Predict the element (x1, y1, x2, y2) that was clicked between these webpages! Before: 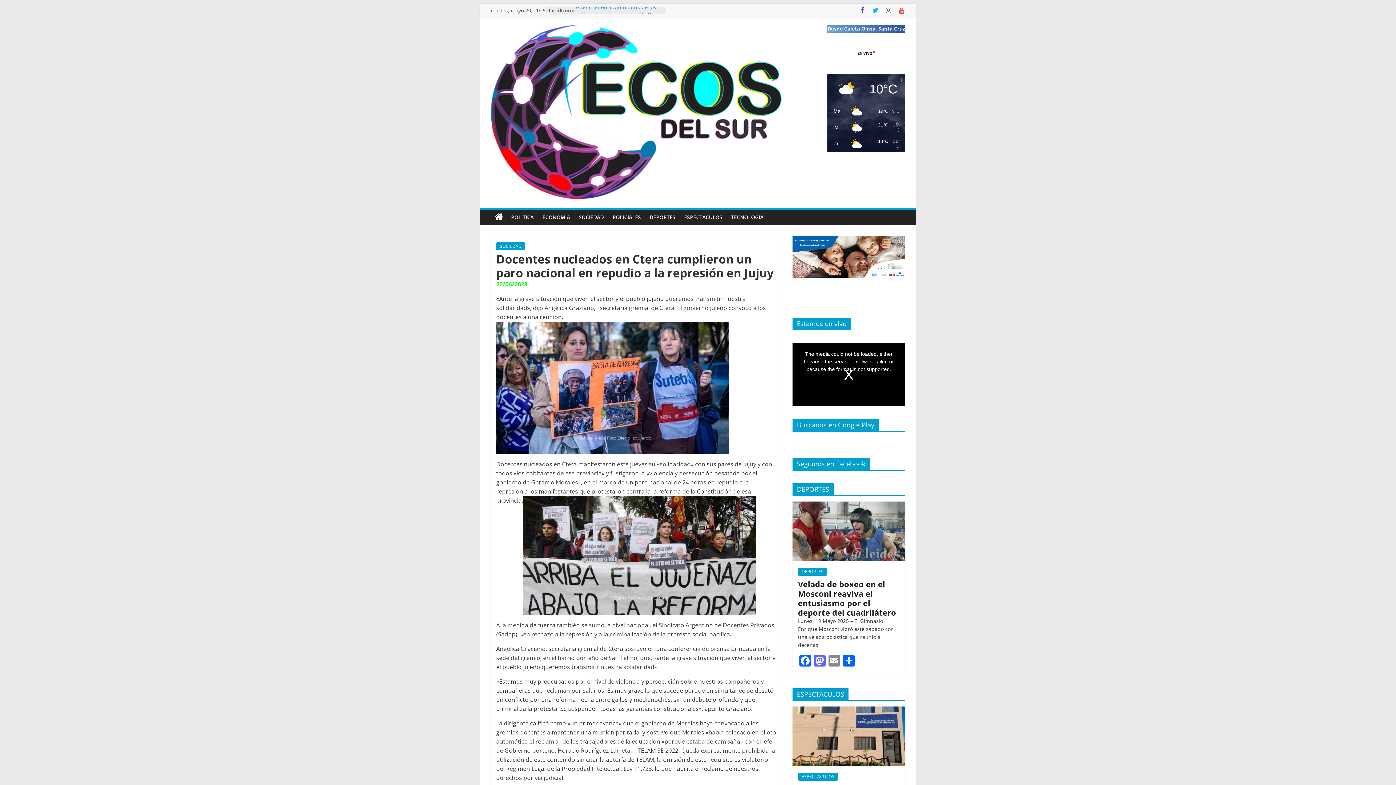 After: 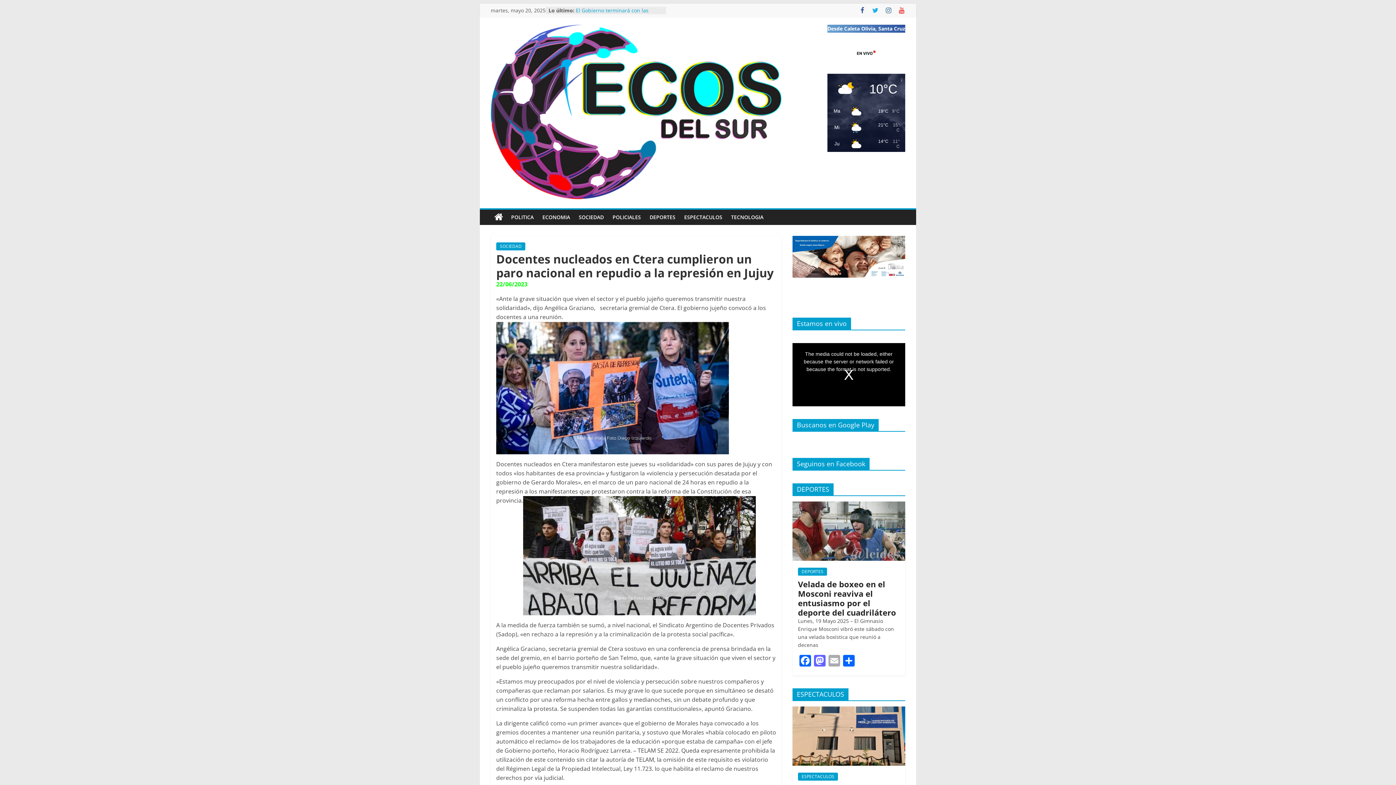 Action: label: Email bbox: (827, 655, 841, 668)